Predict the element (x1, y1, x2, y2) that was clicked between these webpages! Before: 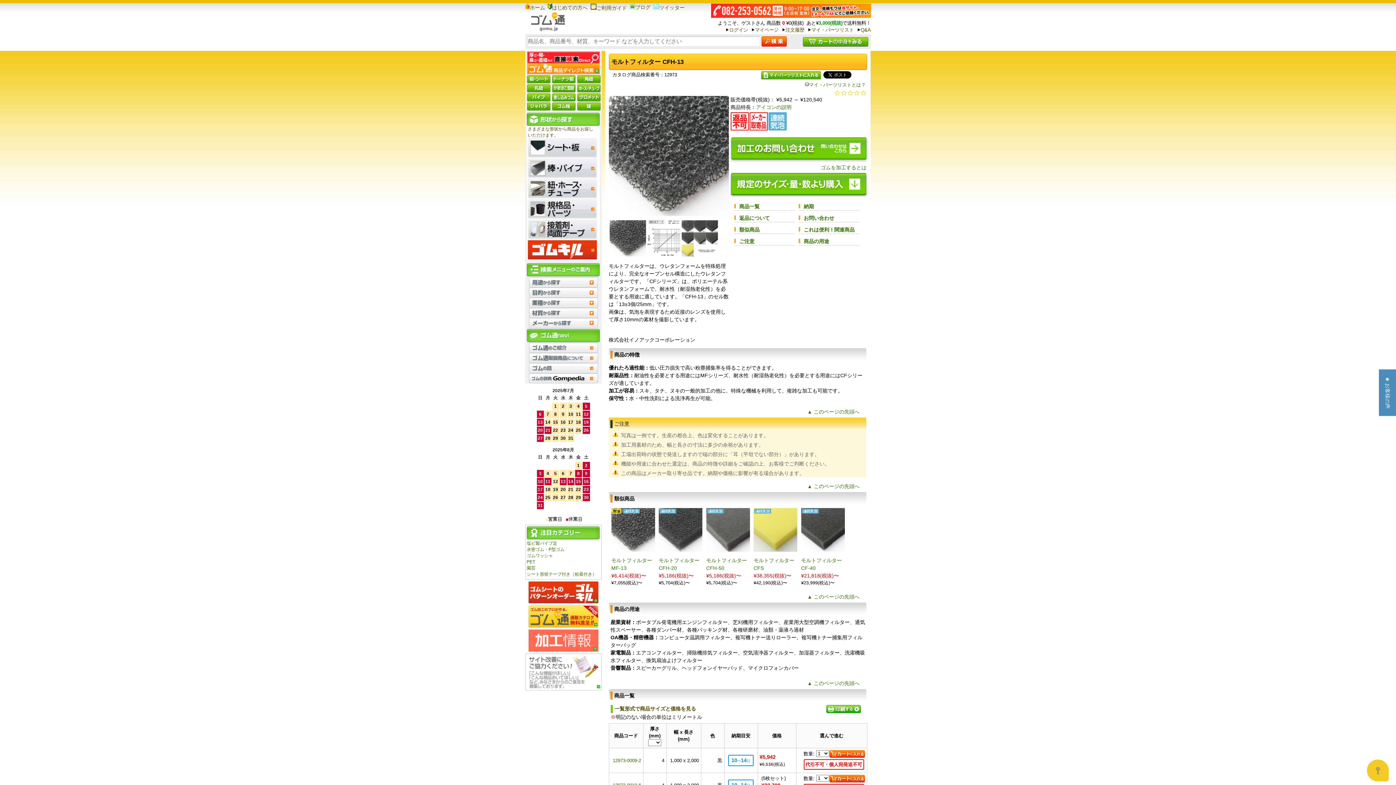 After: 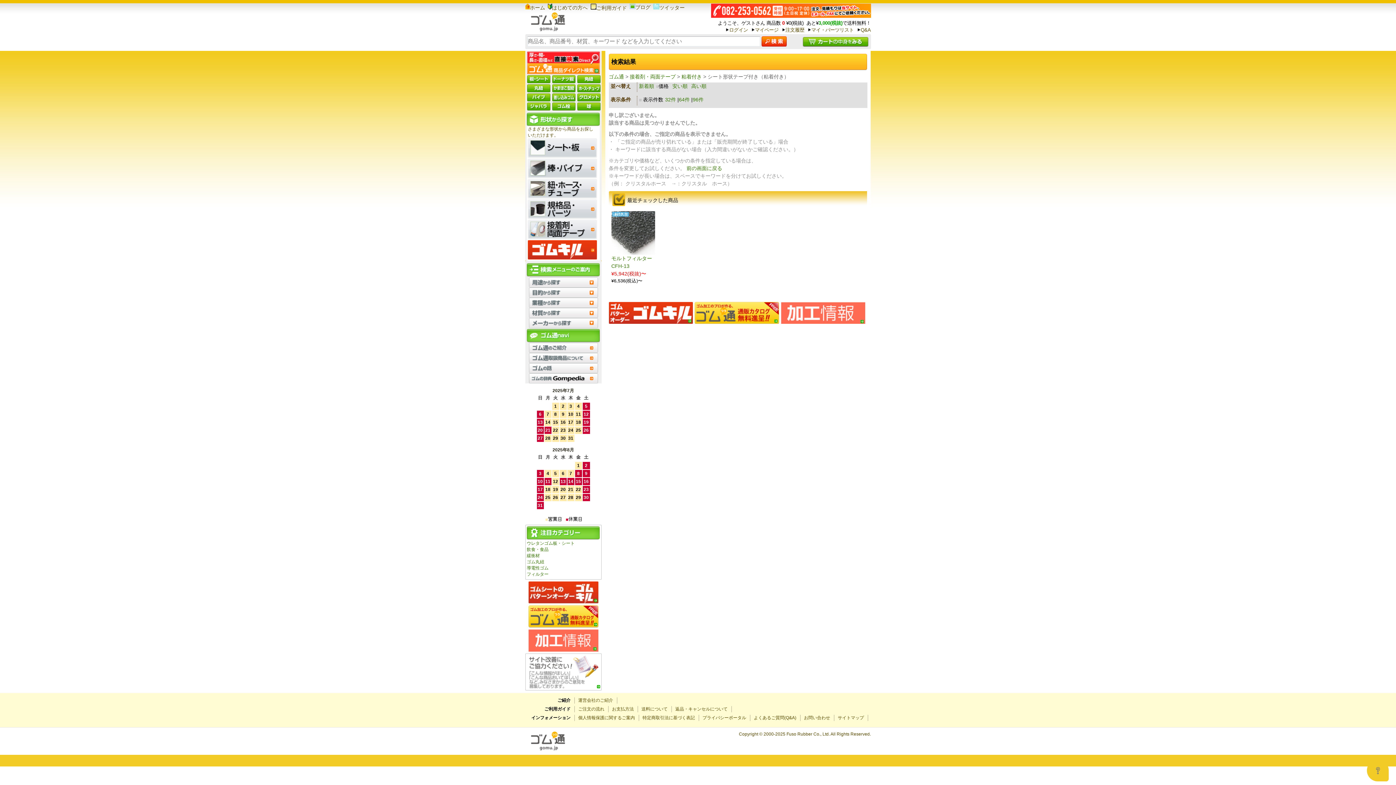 Action: bbox: (526, 572, 596, 577) label: シート形状テープ付き（粘着付き）